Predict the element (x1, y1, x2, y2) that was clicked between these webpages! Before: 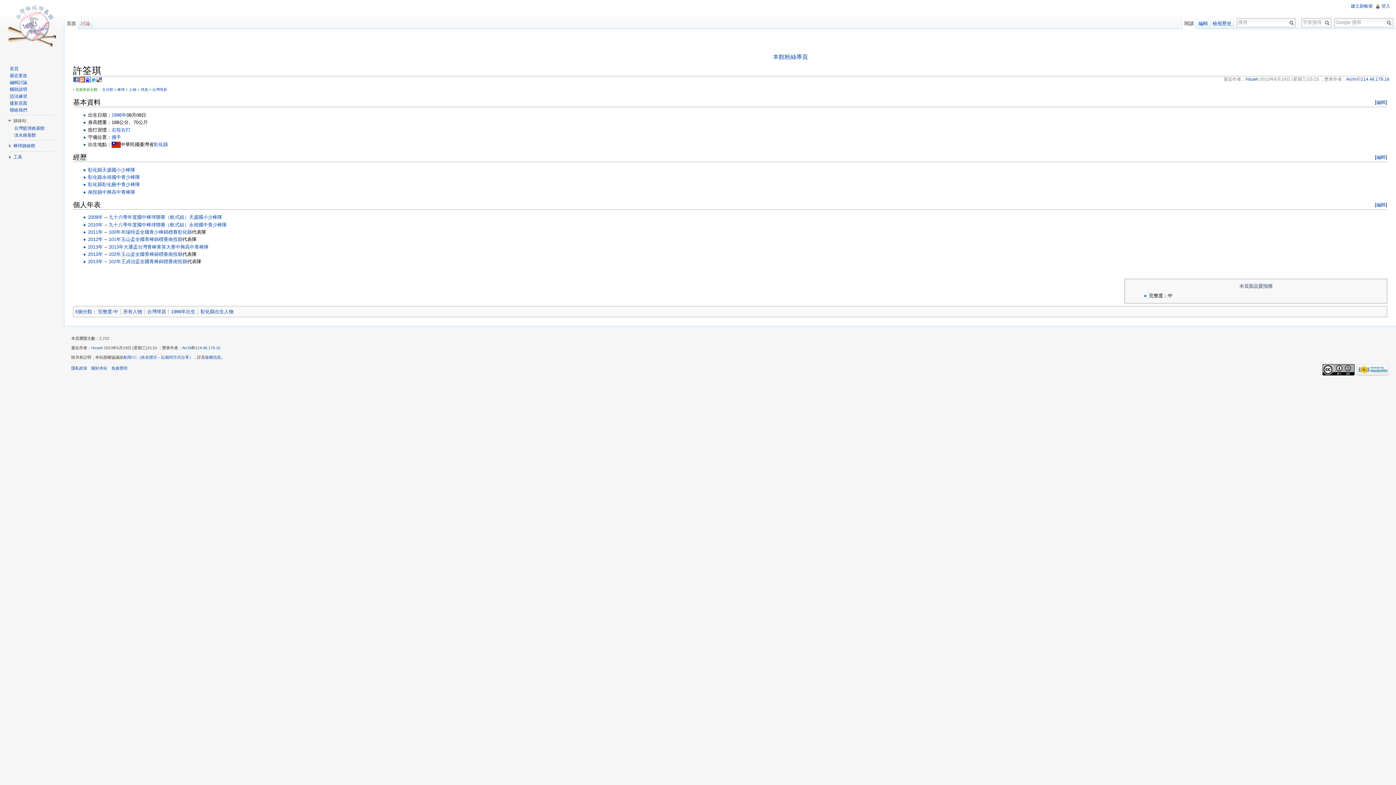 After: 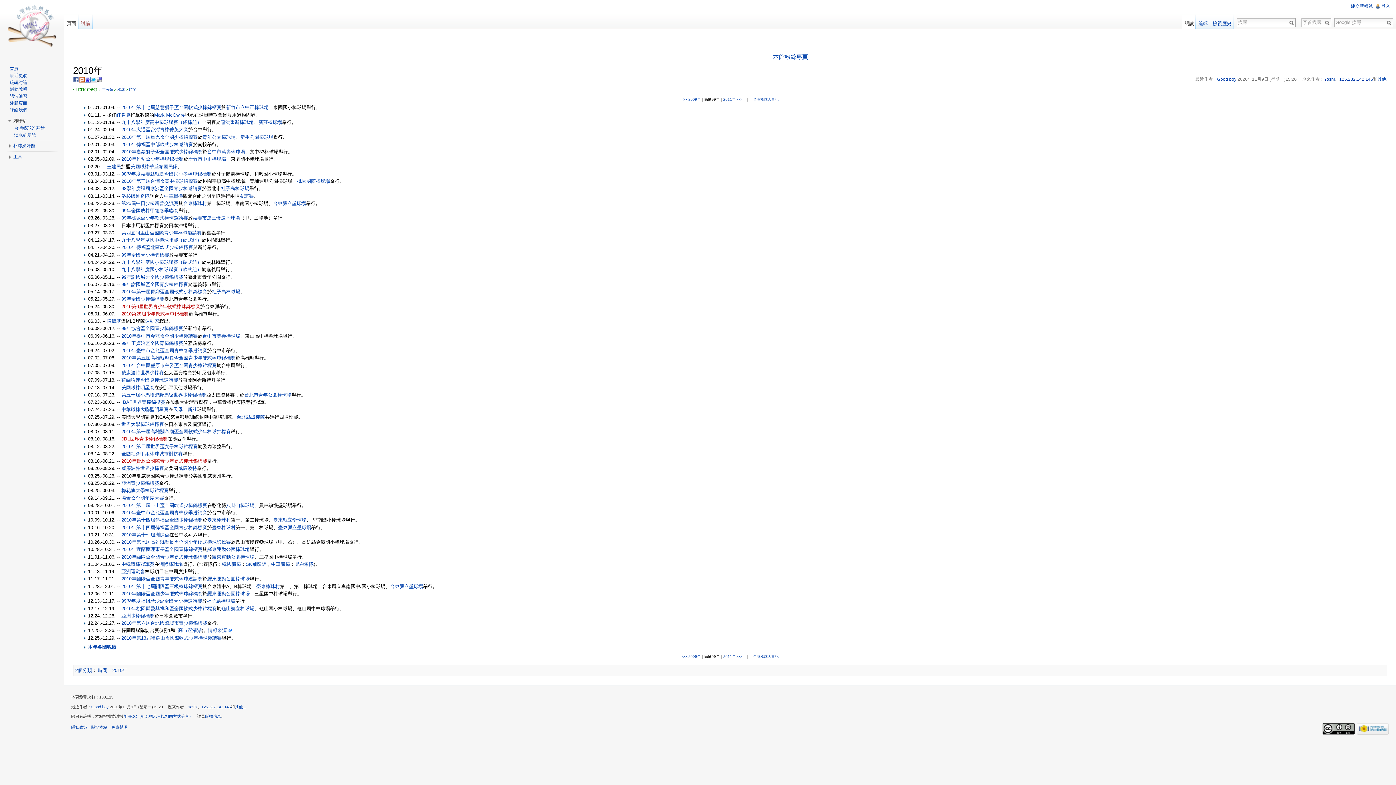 Action: label: 2010年 bbox: (87, 222, 102, 227)